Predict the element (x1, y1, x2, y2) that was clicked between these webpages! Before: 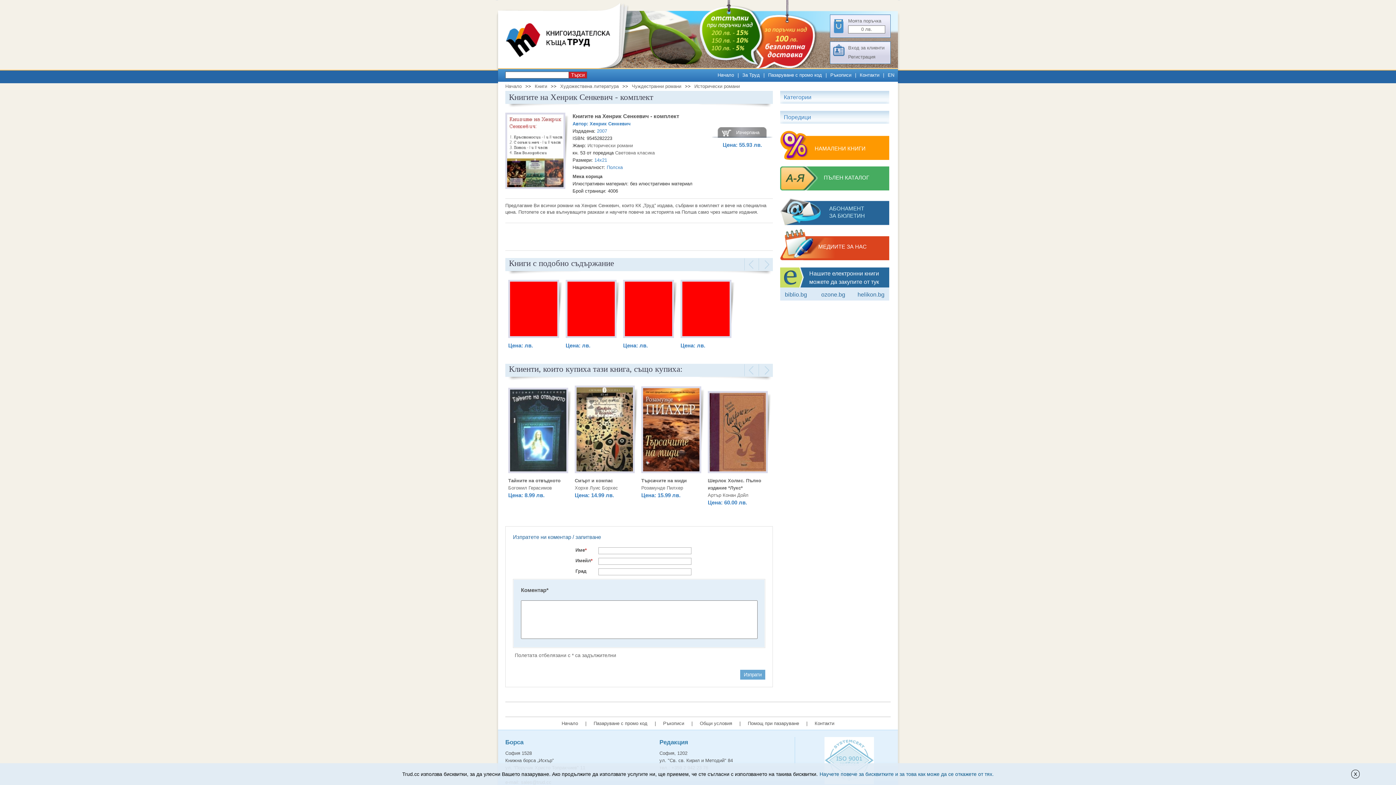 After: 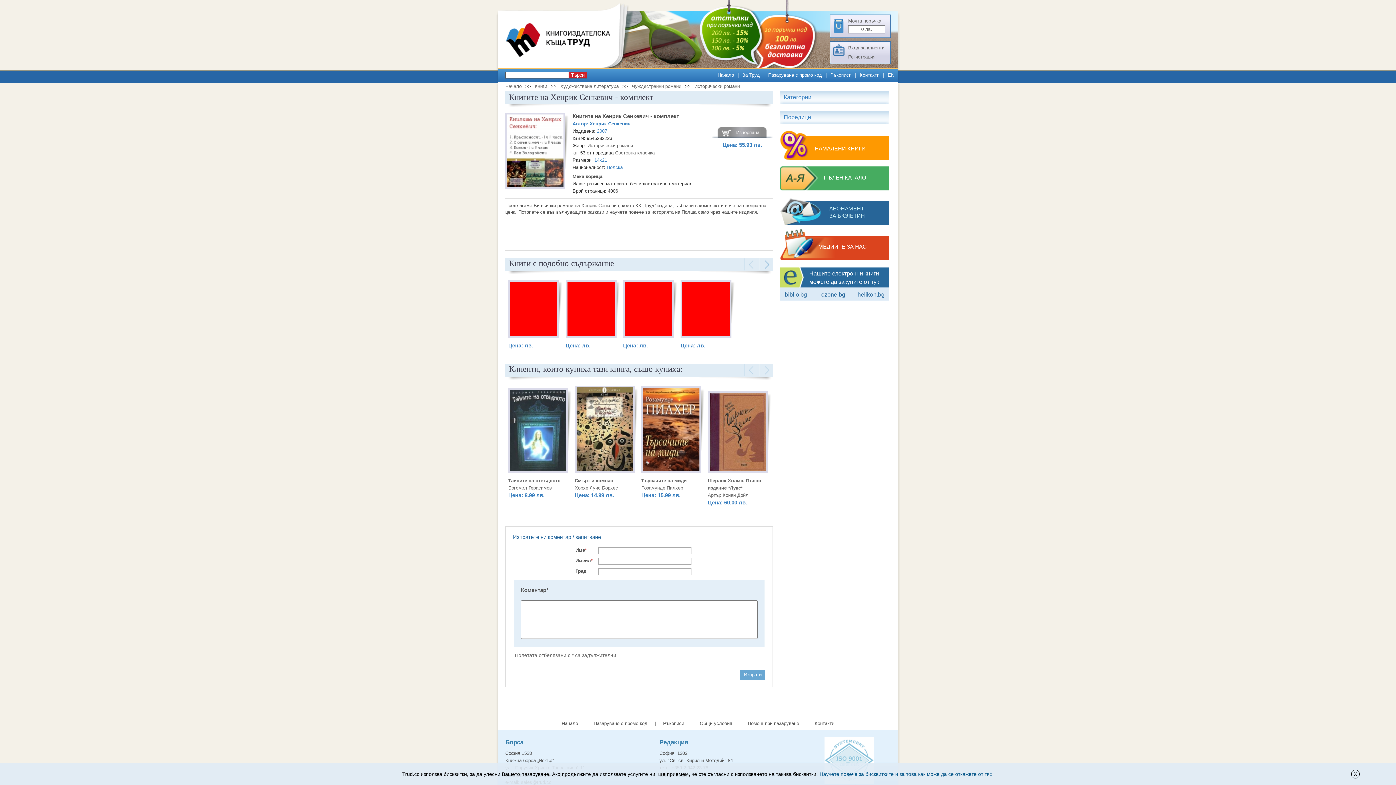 Action: bbox: (758, 258, 773, 270)